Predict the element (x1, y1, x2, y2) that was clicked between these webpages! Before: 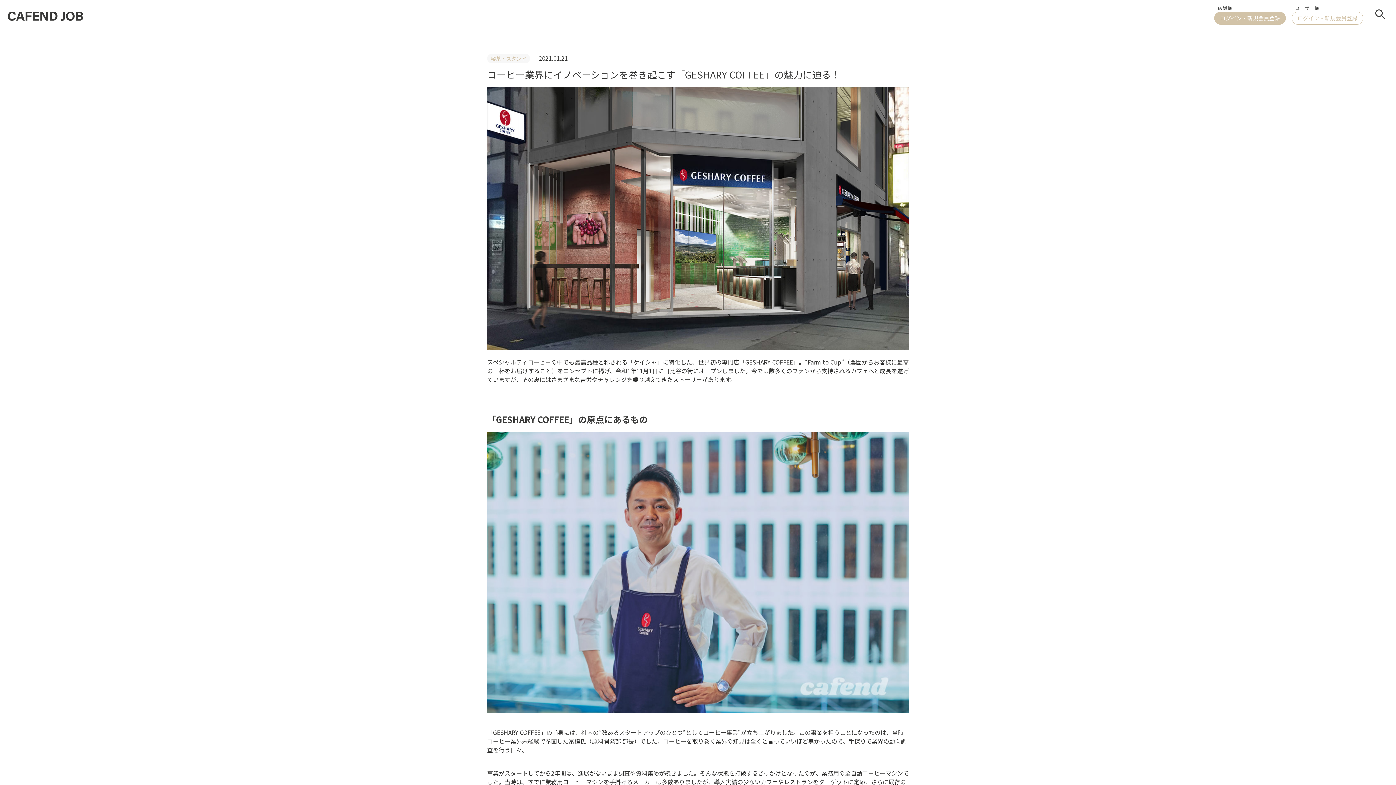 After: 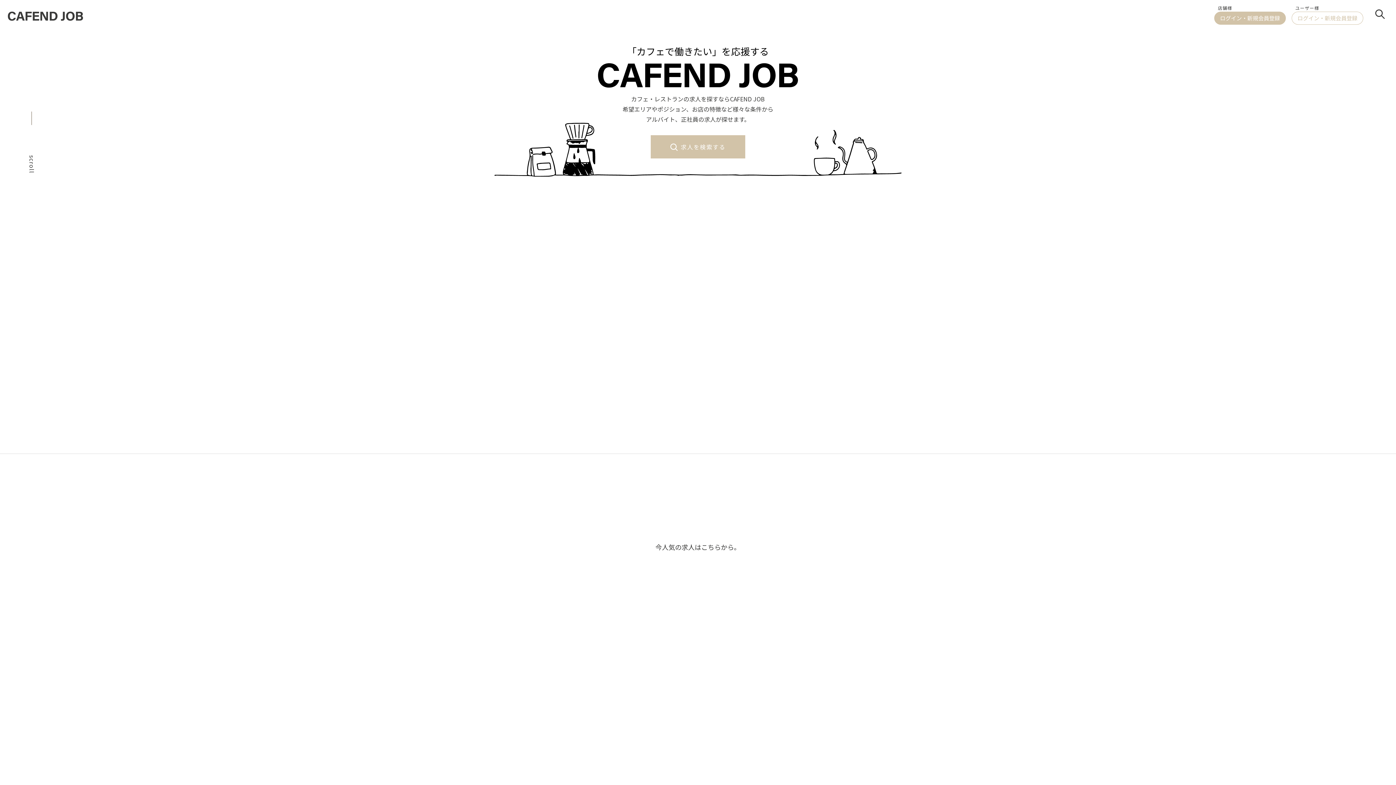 Action: bbox: (7, 5, 83, 22)